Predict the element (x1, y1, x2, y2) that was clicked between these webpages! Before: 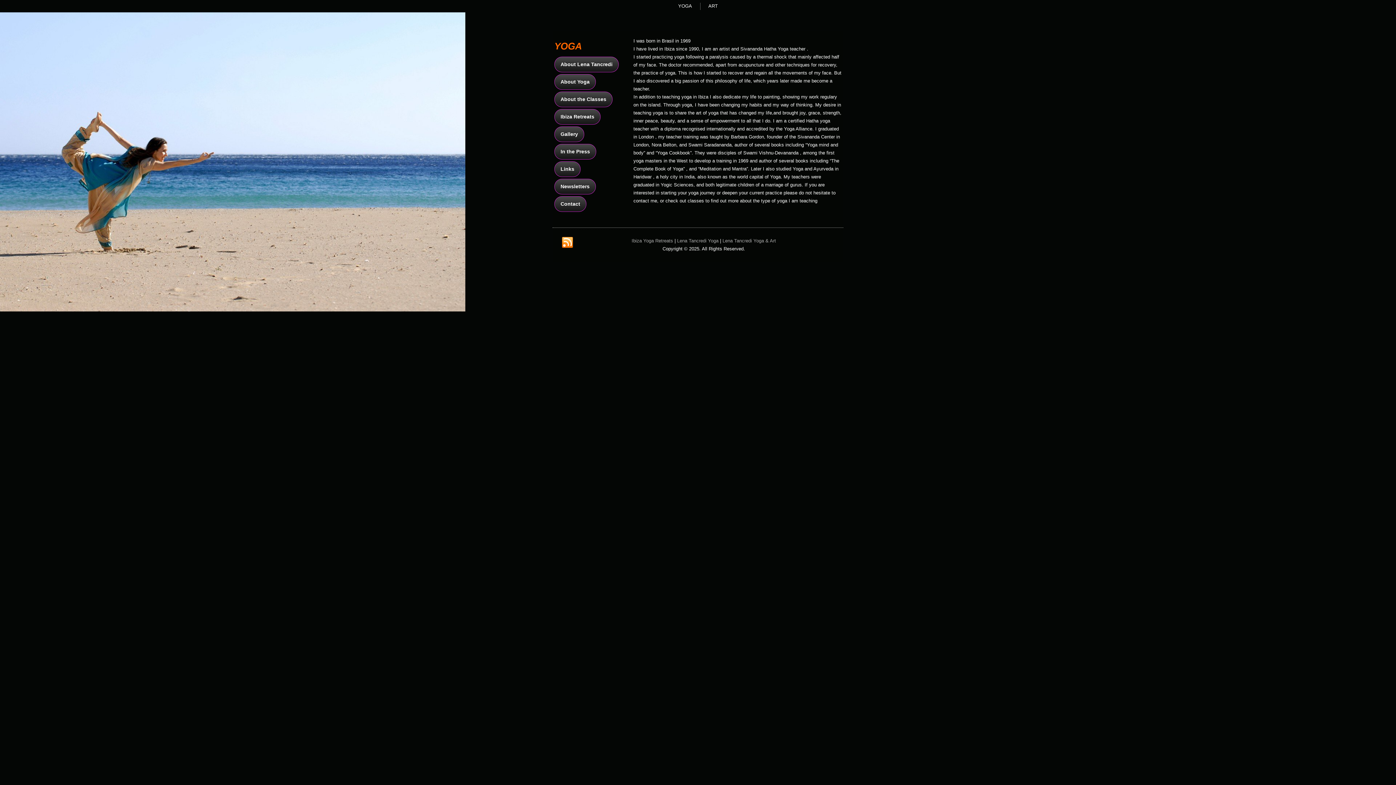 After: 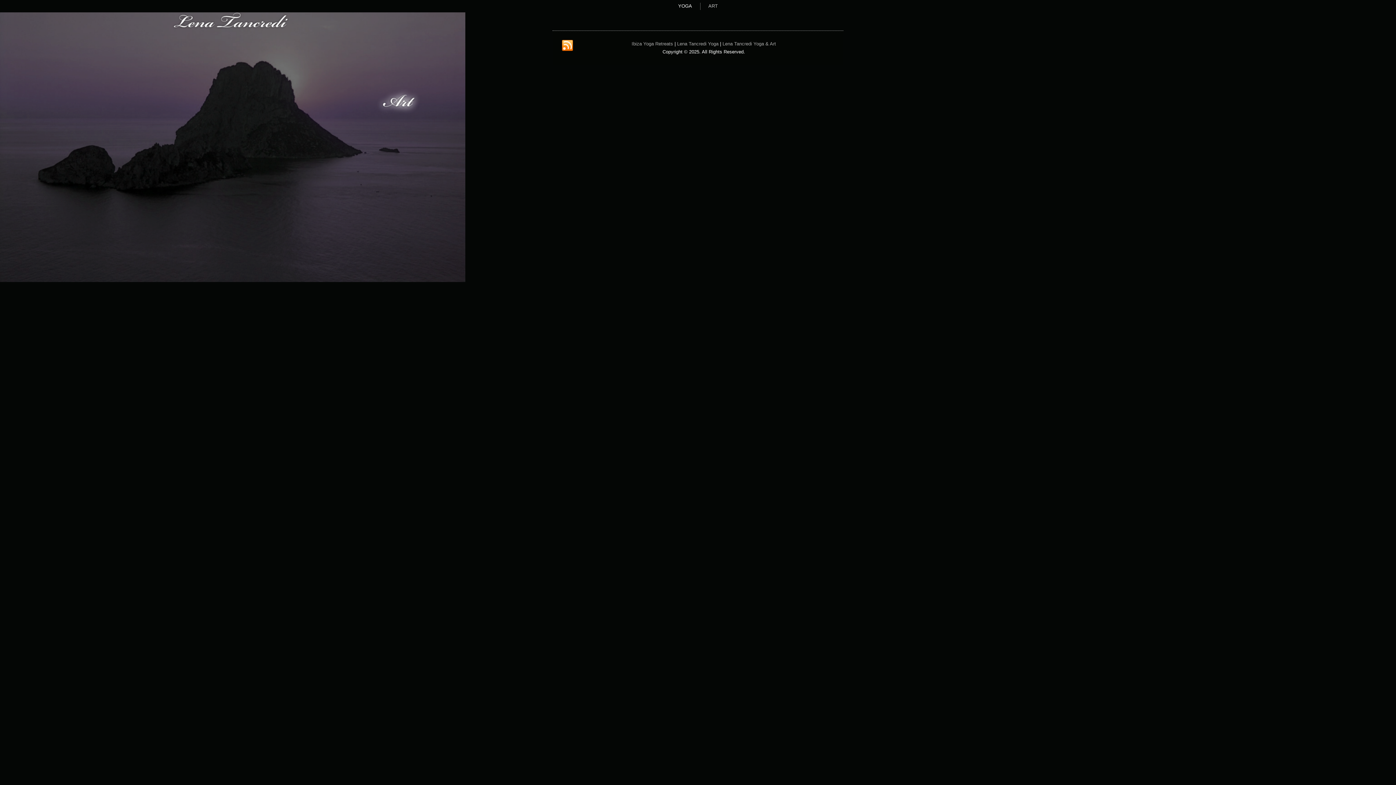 Action: label: ART bbox: (702, 0, 724, 12)